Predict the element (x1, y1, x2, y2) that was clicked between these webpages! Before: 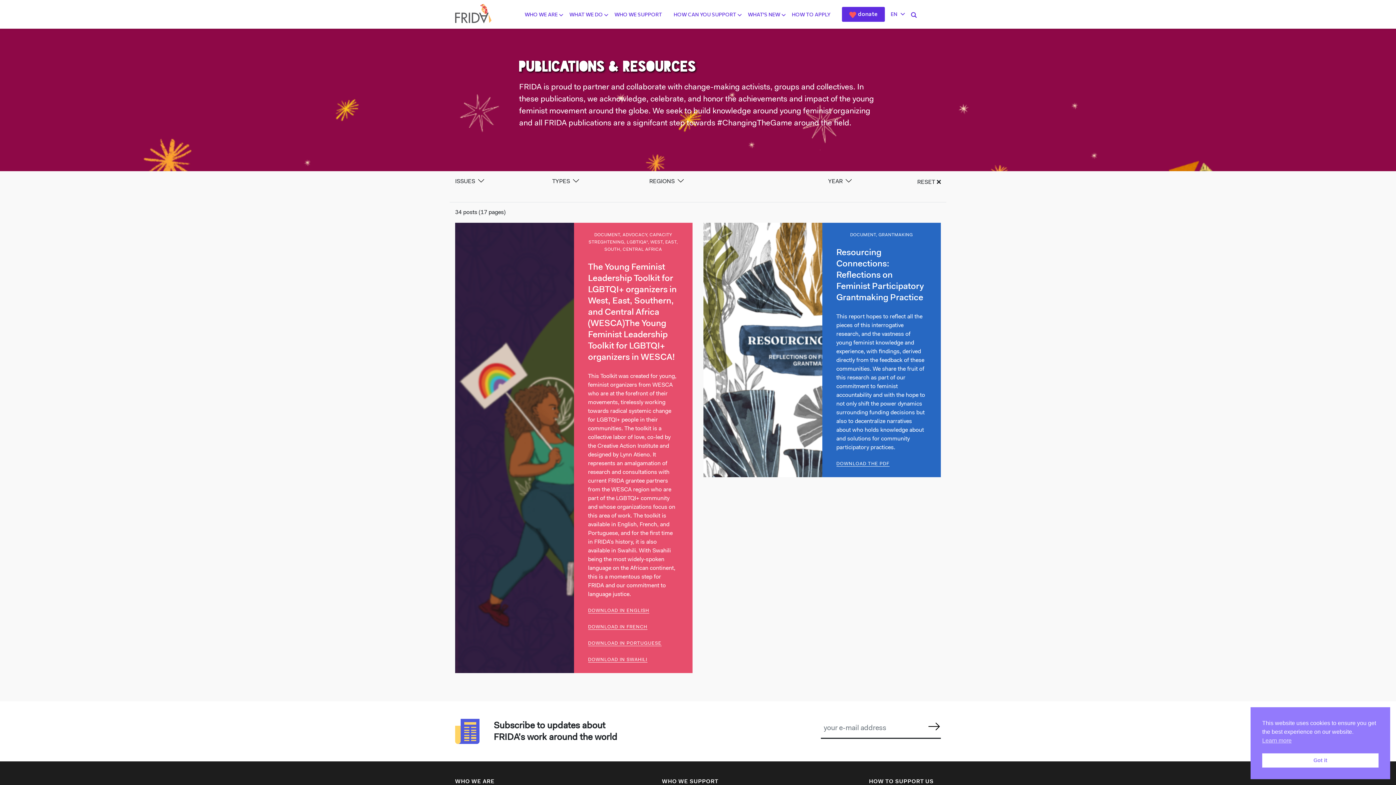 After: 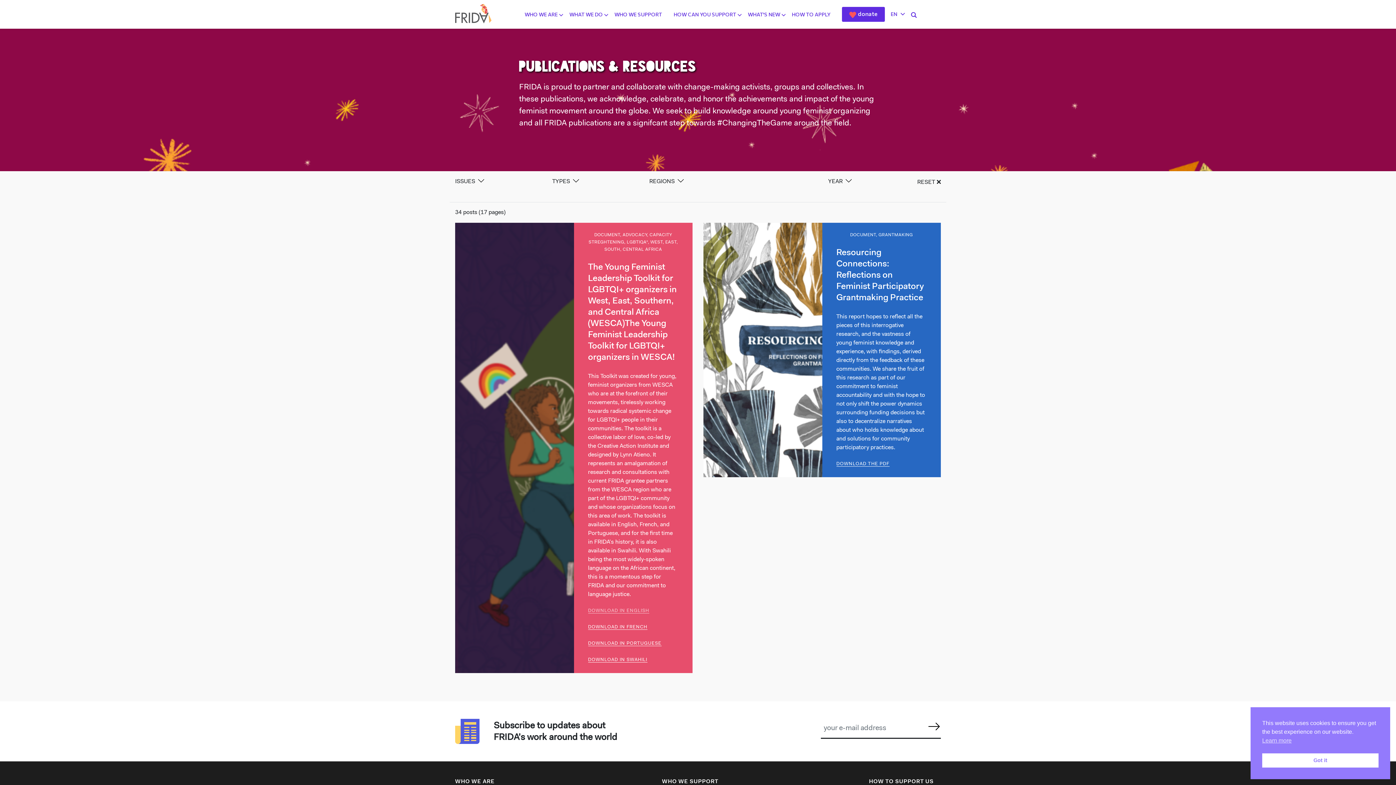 Action: bbox: (588, 608, 649, 613) label: DOWNLOAD IN ENGLISH